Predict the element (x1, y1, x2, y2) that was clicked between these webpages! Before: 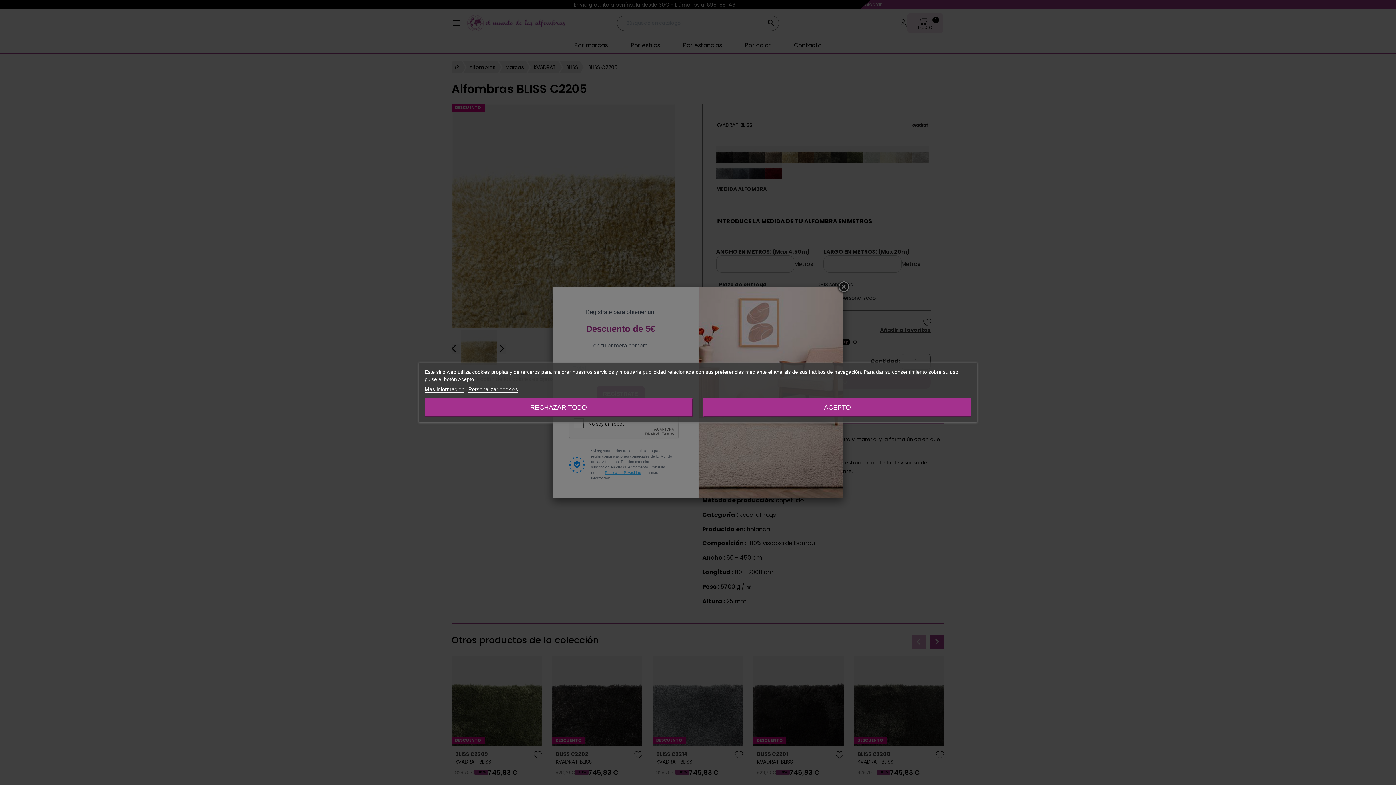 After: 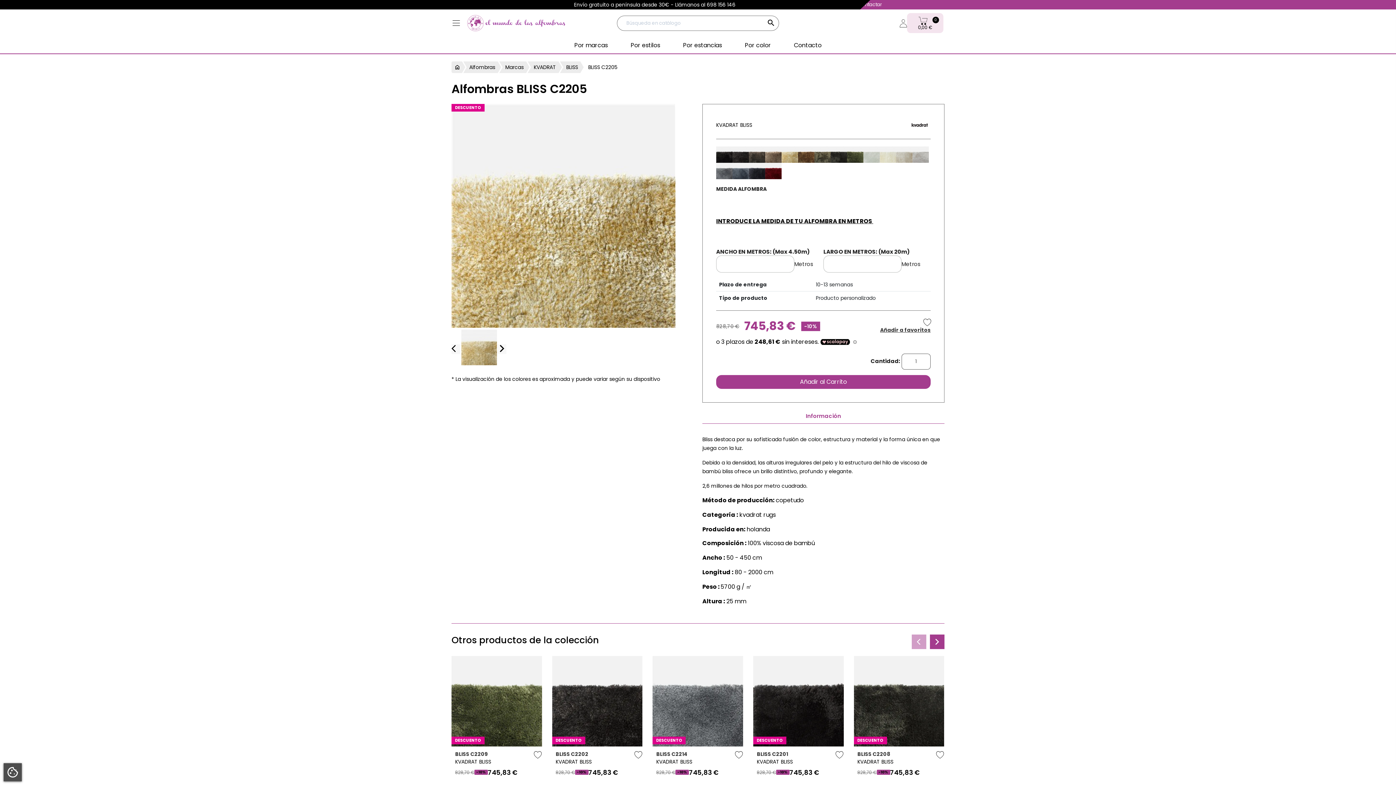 Action: label: ACEPTO bbox: (703, 398, 971, 416)